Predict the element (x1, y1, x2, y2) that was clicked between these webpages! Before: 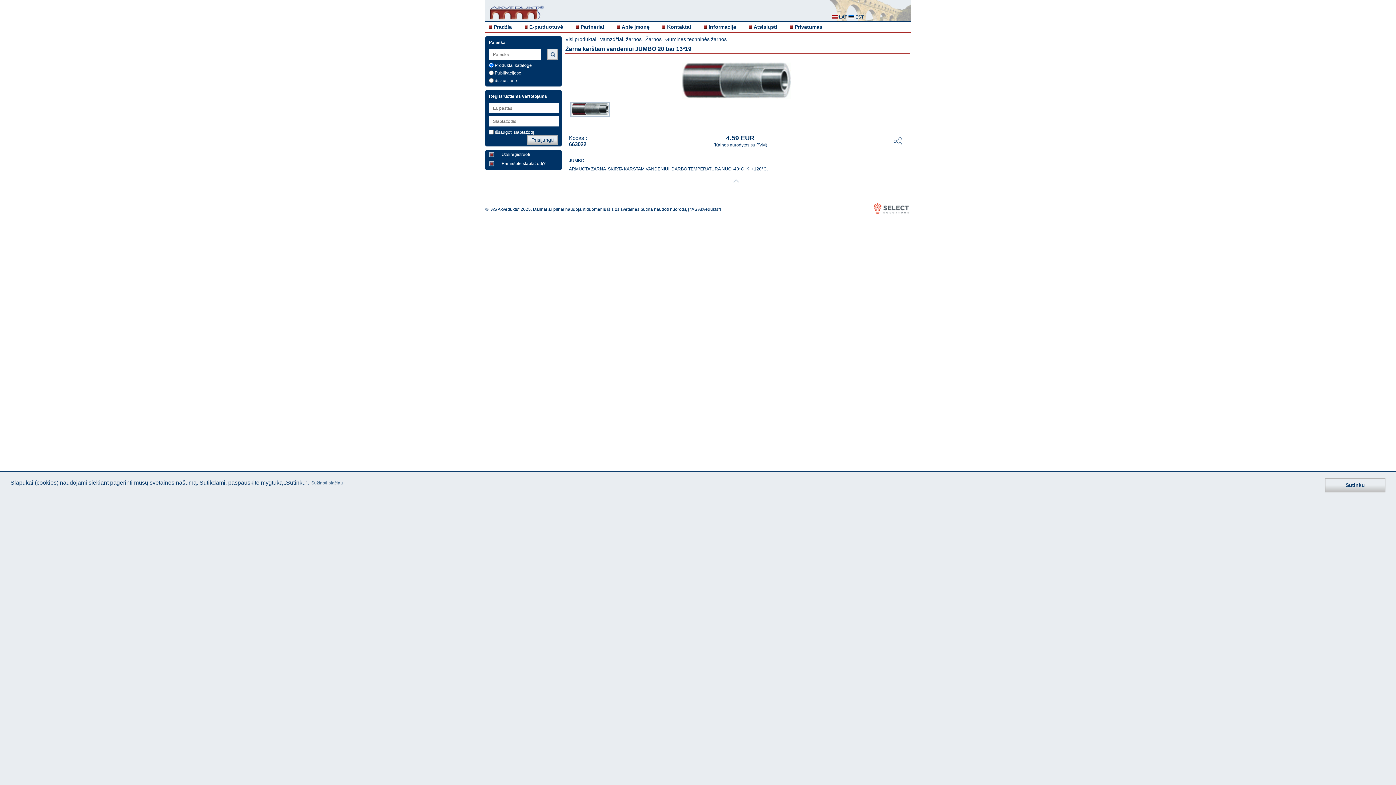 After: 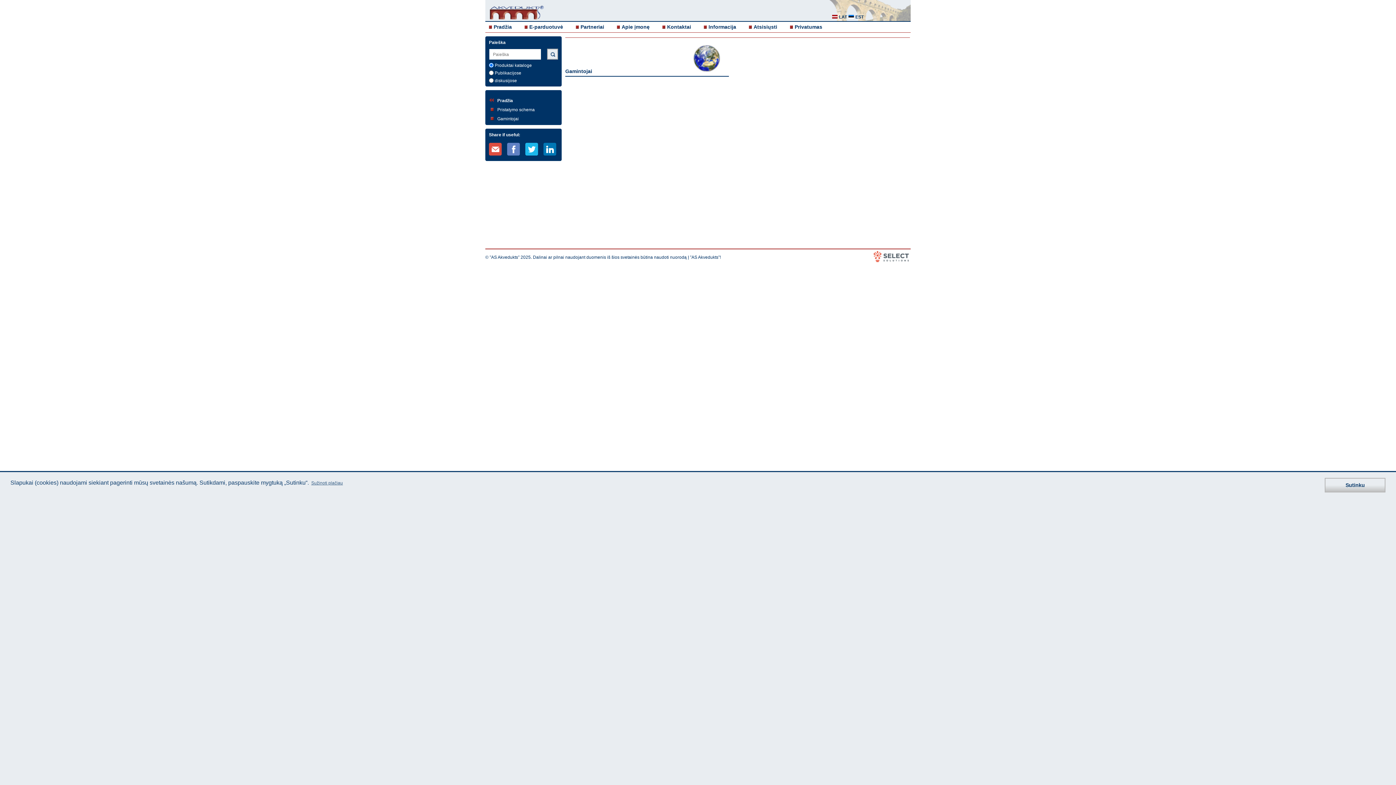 Action: label: Partneriai bbox: (580, 24, 604, 29)